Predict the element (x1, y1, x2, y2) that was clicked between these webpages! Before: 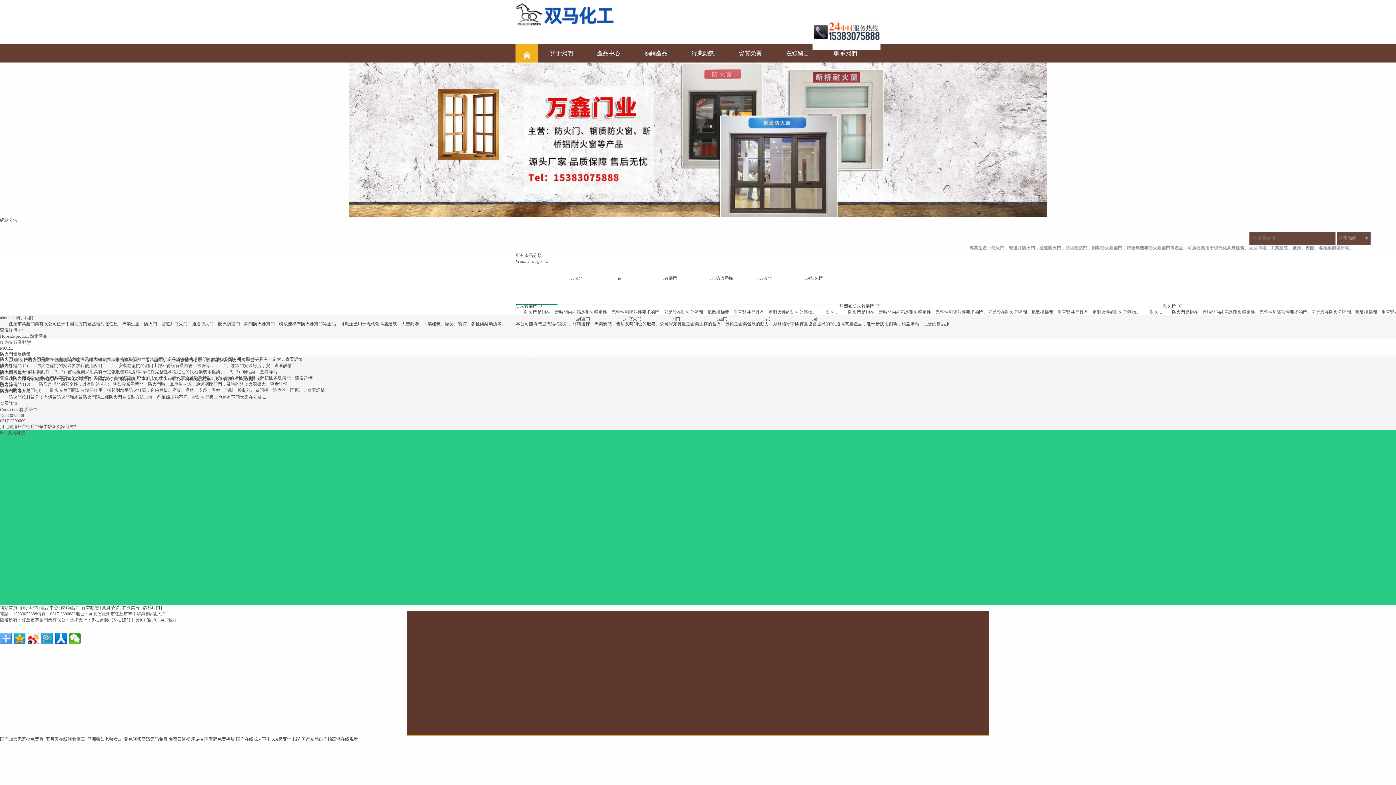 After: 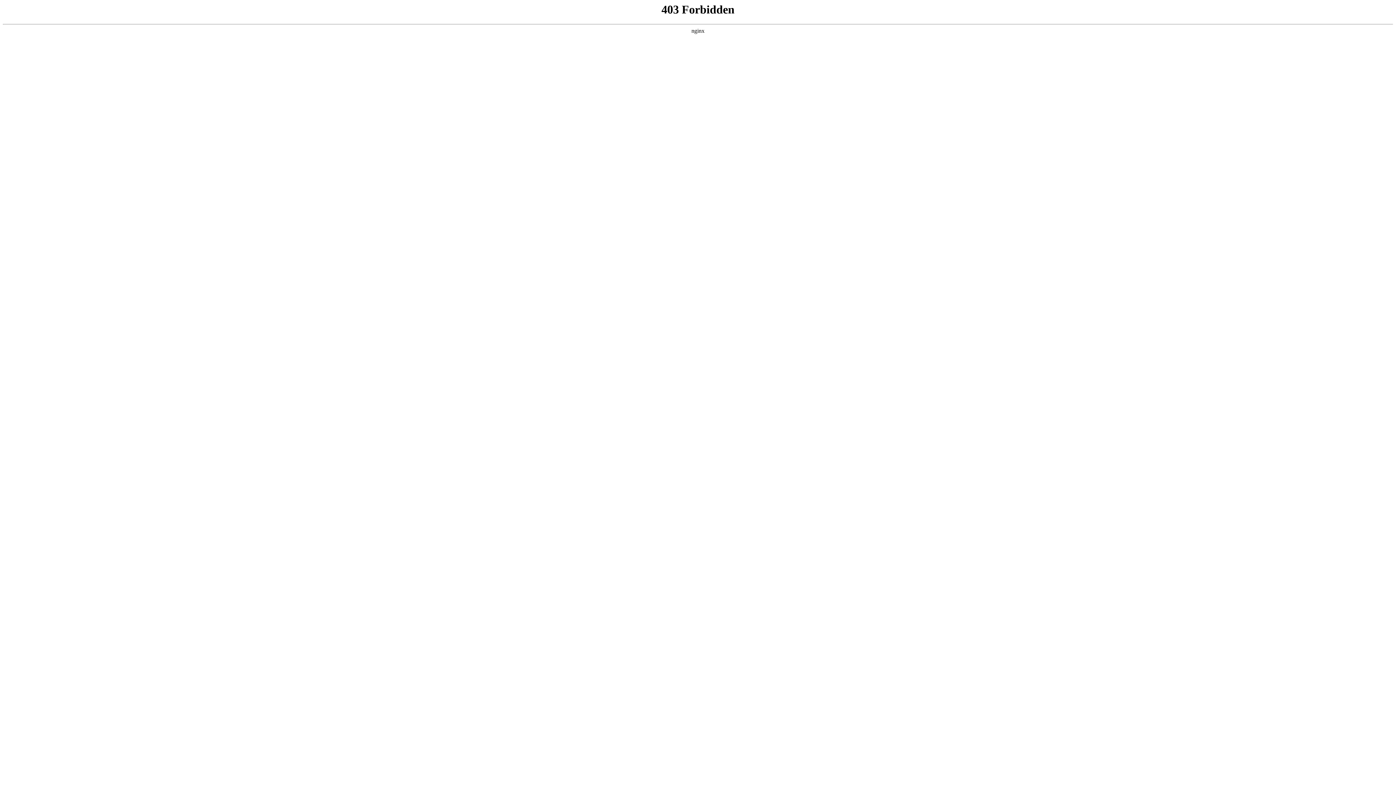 Action: bbox: (196, 737, 234, 742) label: av专区无码免费播放